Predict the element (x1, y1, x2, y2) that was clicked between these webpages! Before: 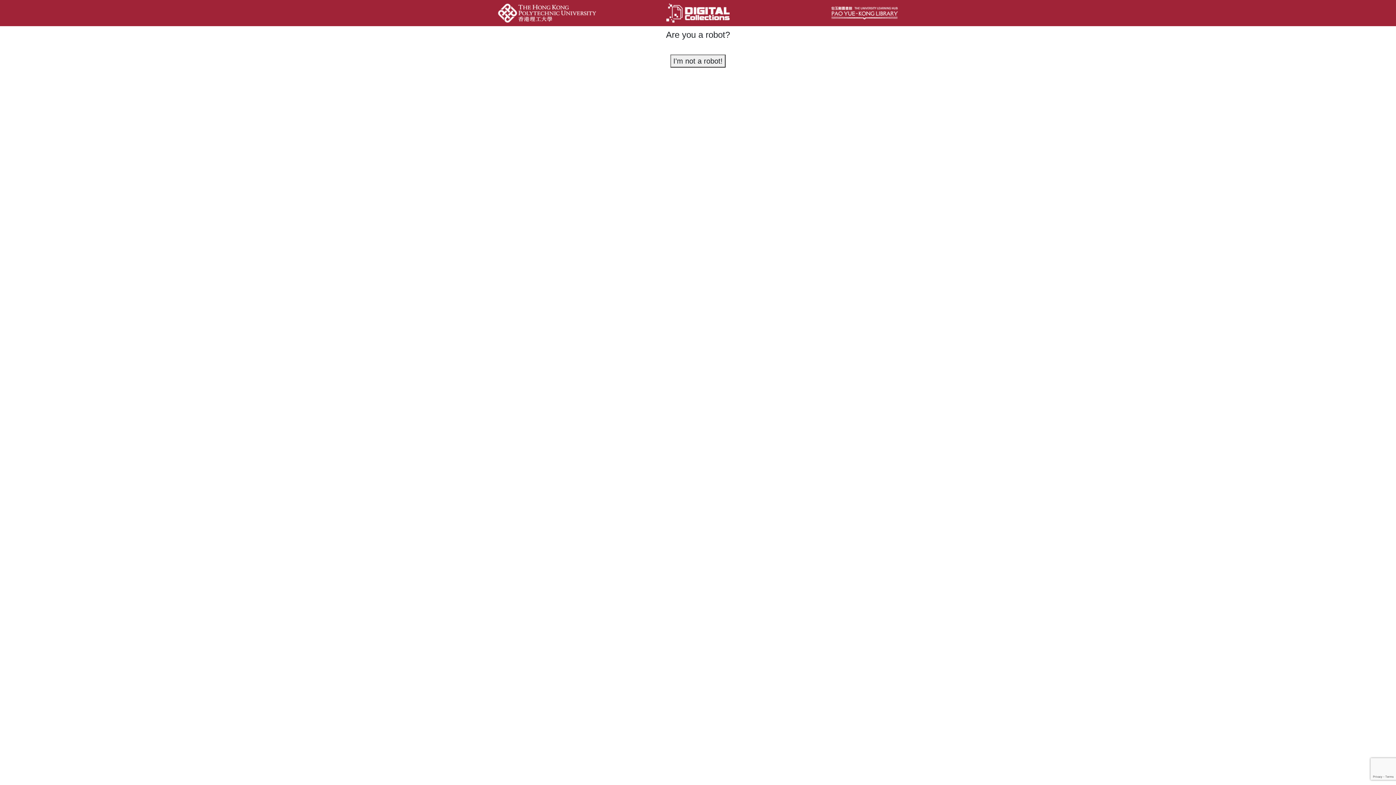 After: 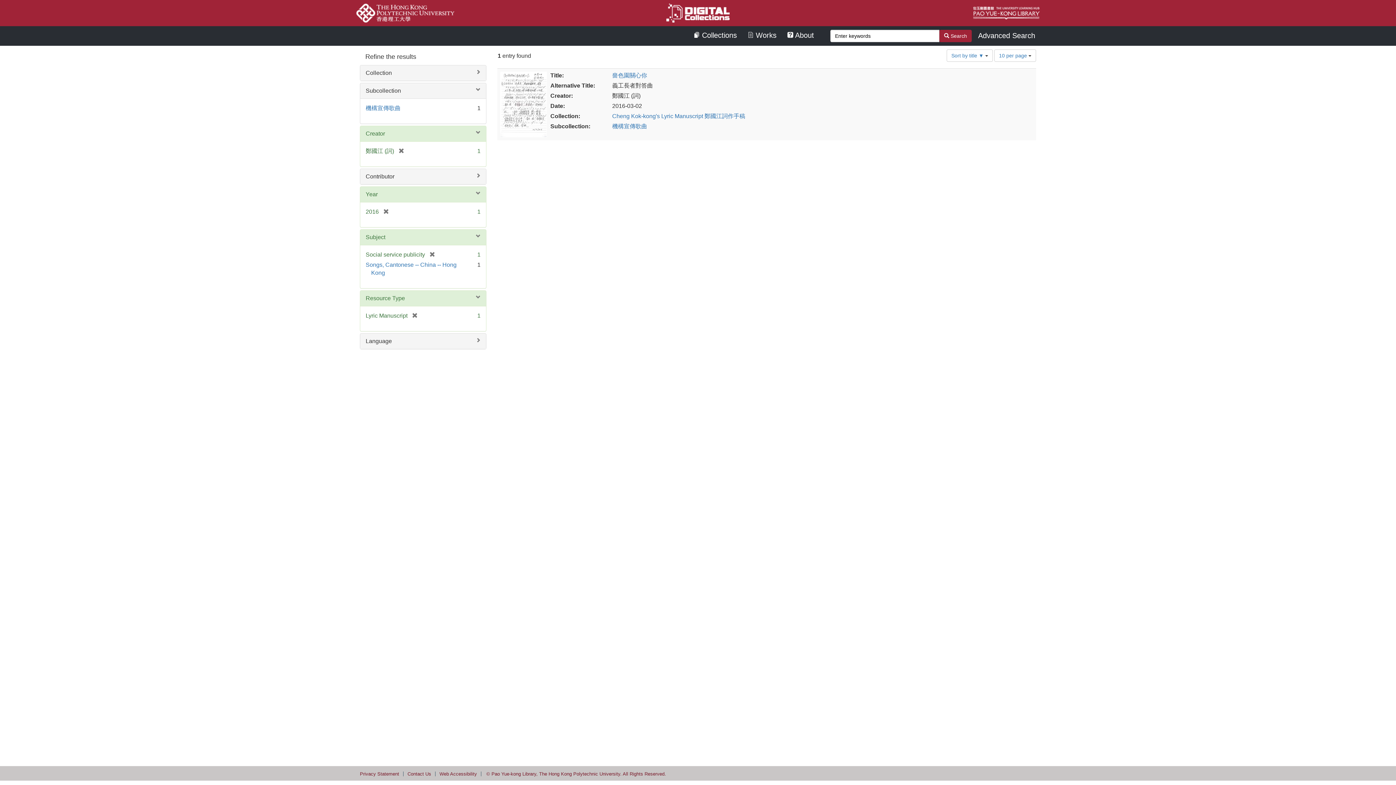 Action: bbox: (670, 54, 725, 67) label: I'm not a robot!